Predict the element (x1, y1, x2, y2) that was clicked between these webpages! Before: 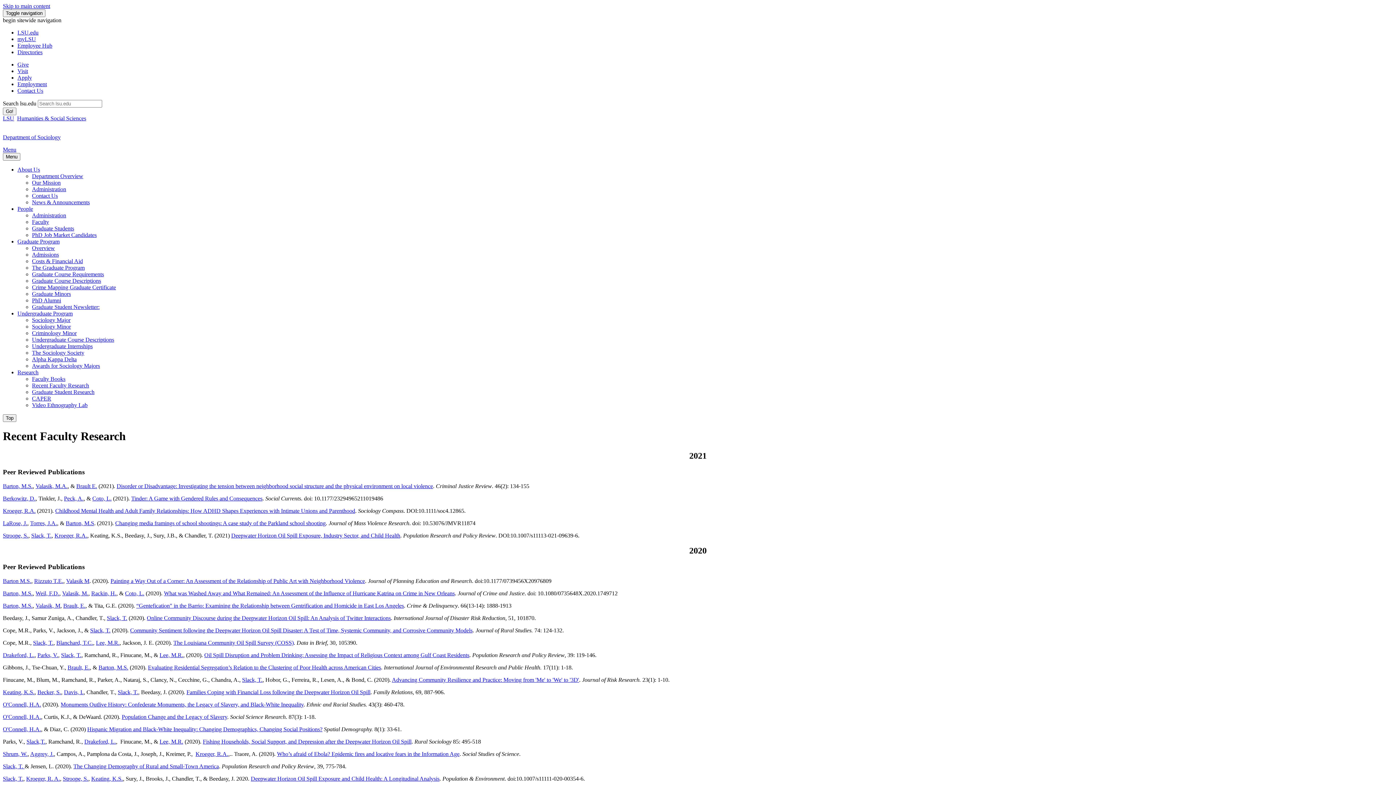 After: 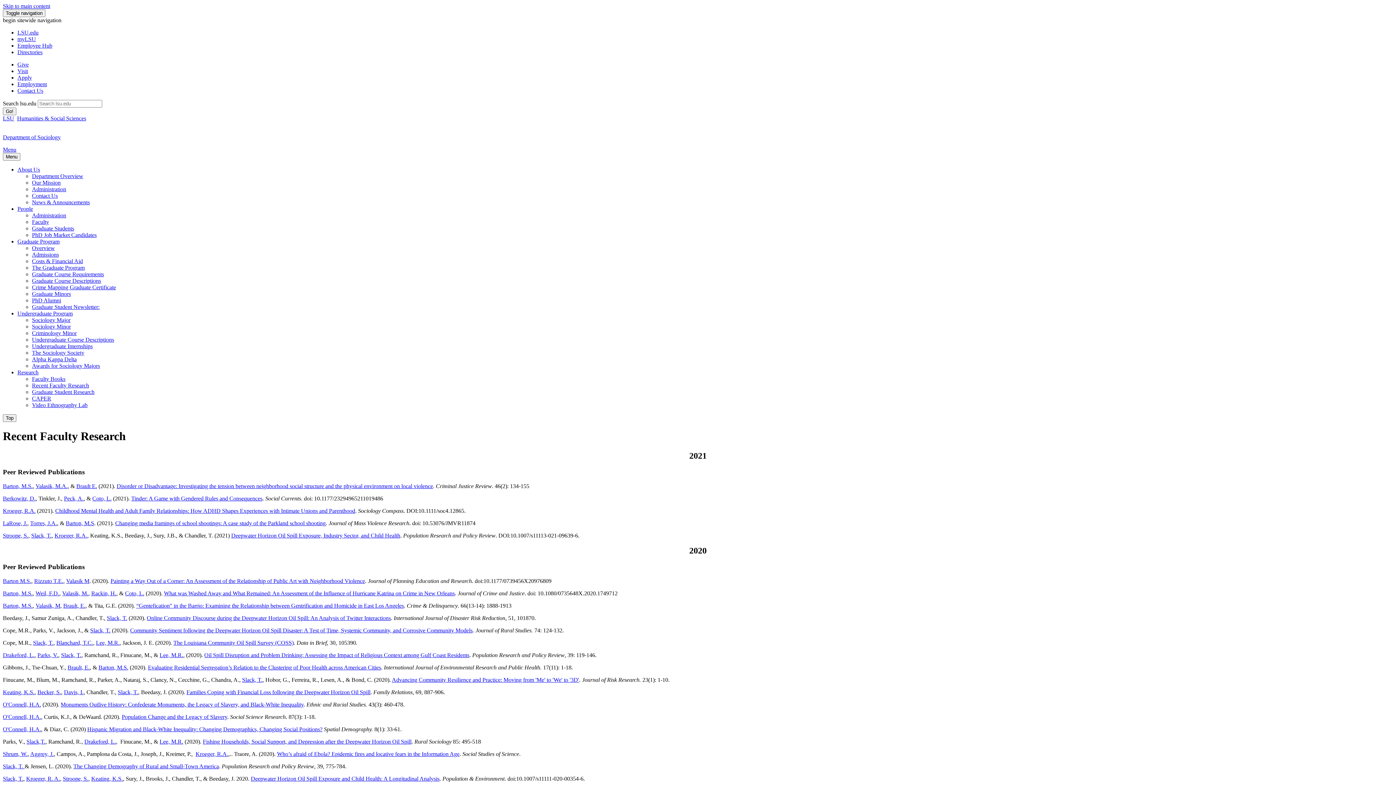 Action: bbox: (195, 751, 228, 757) label: Kroeger, R.A.